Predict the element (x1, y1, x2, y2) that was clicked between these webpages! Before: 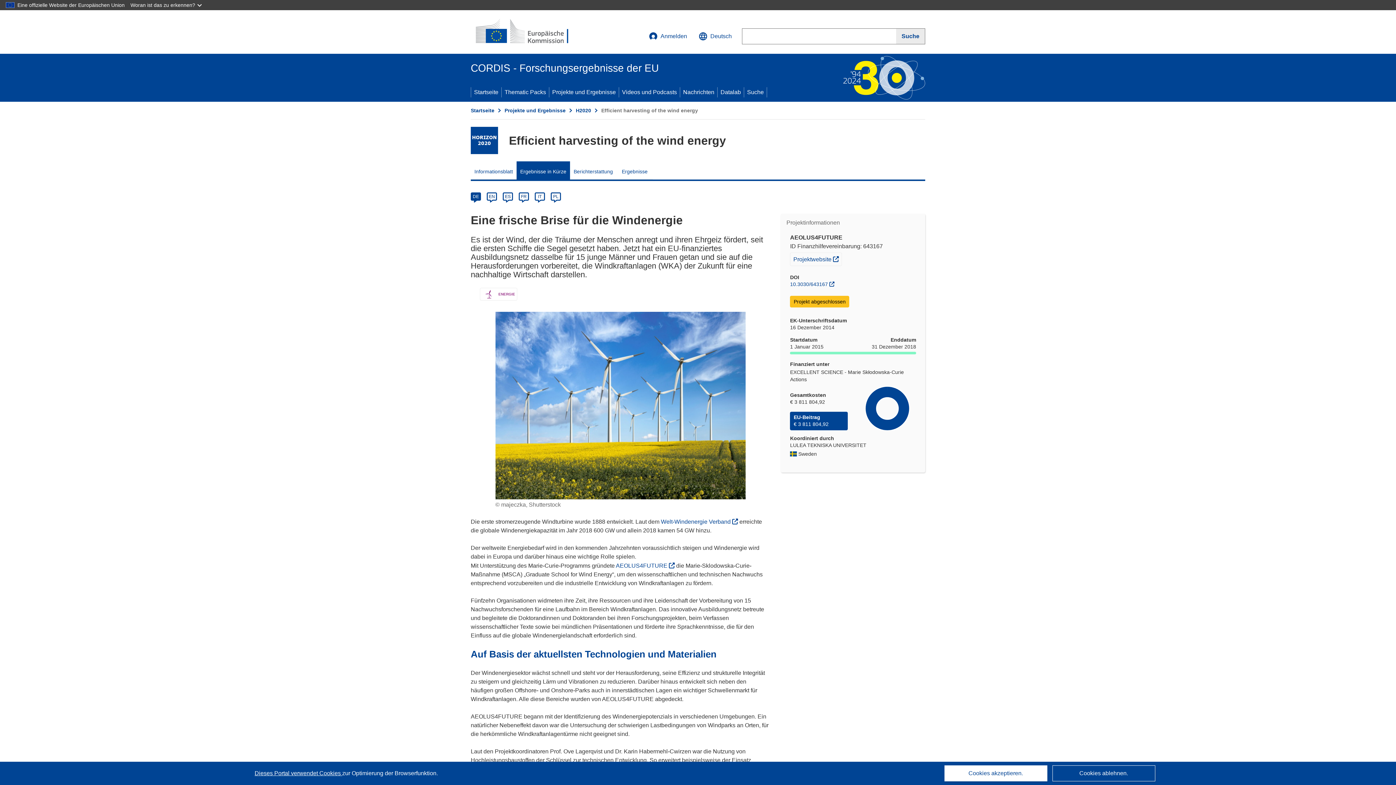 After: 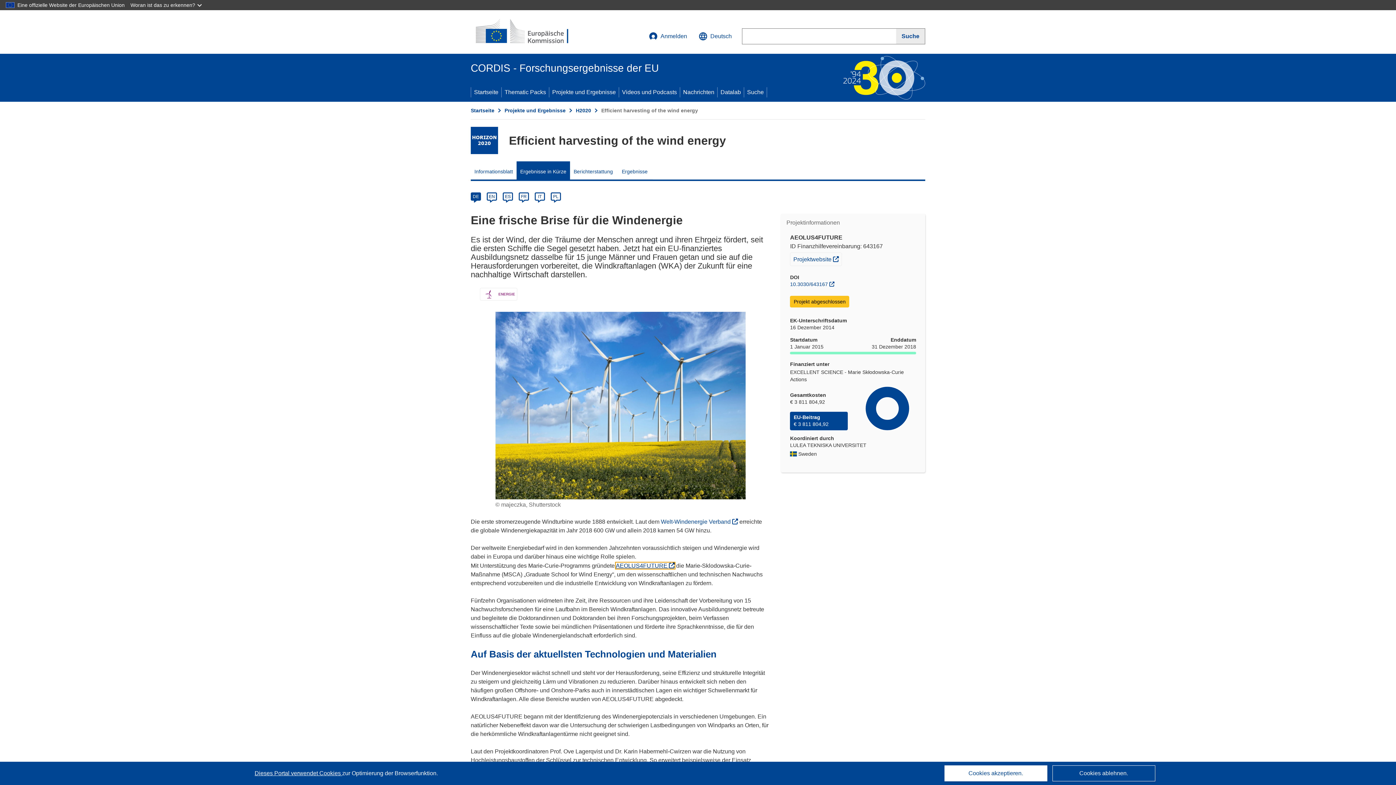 Action: bbox: (616, 562, 674, 569) label: AEOLUS4FUTURE
(öffnet in neuem Fenster)